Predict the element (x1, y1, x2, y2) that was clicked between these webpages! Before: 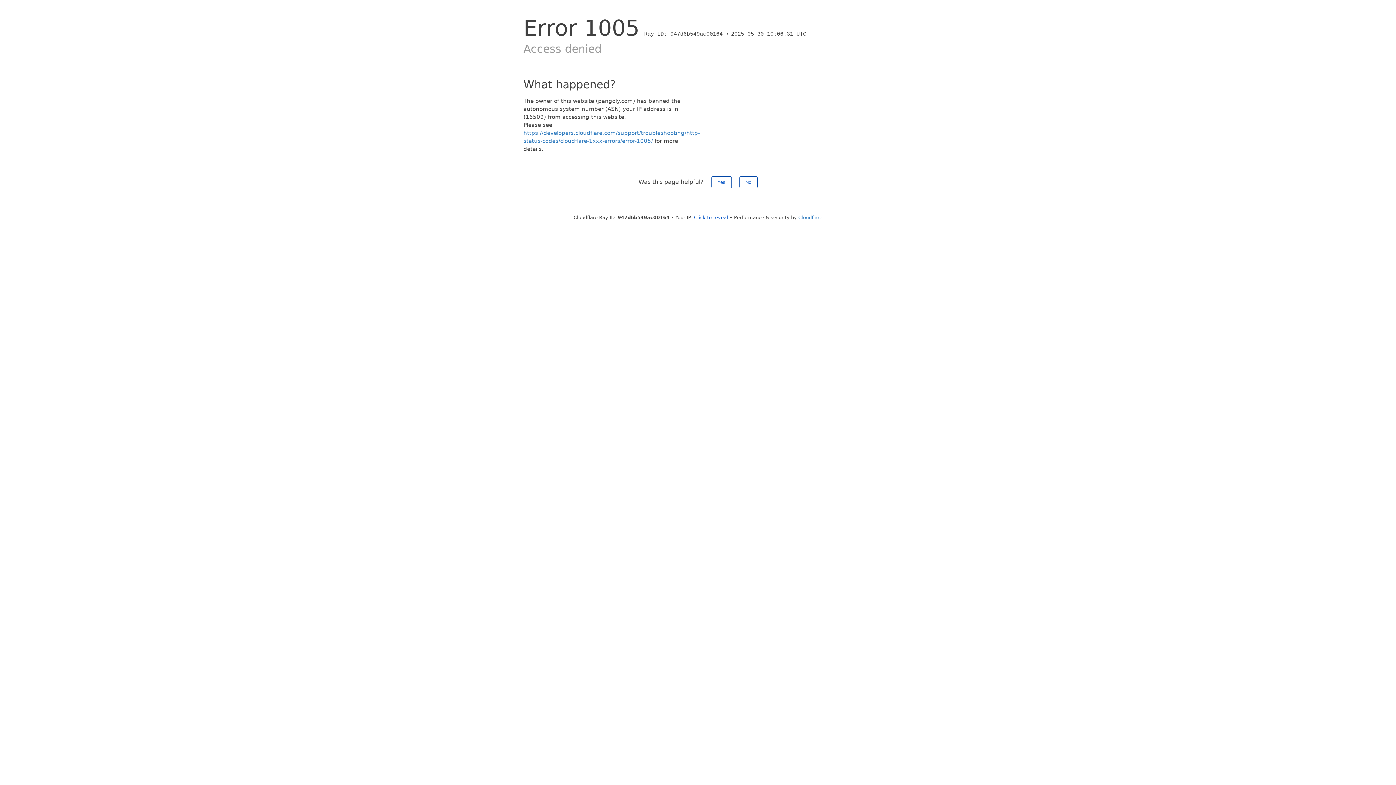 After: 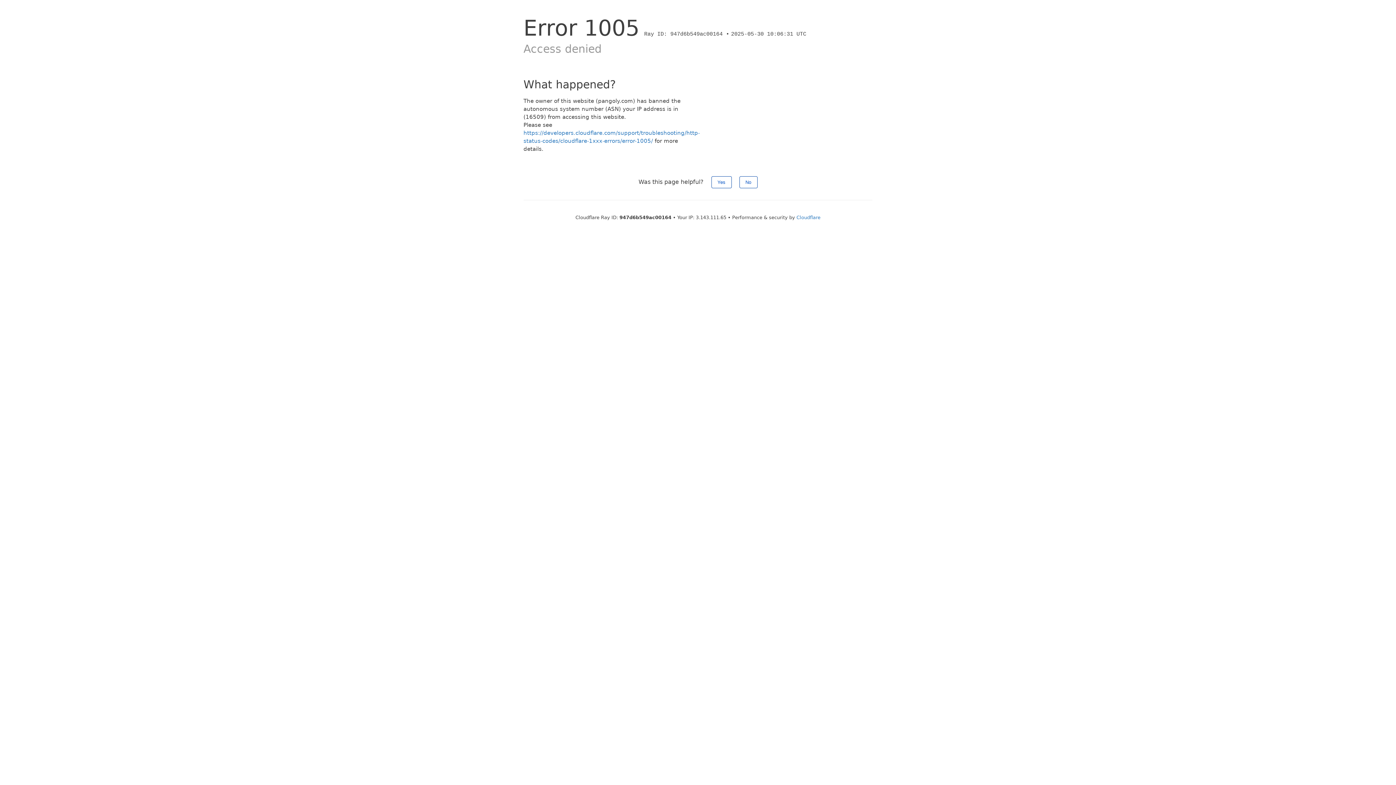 Action: label: Click to reveal bbox: (694, 214, 728, 220)